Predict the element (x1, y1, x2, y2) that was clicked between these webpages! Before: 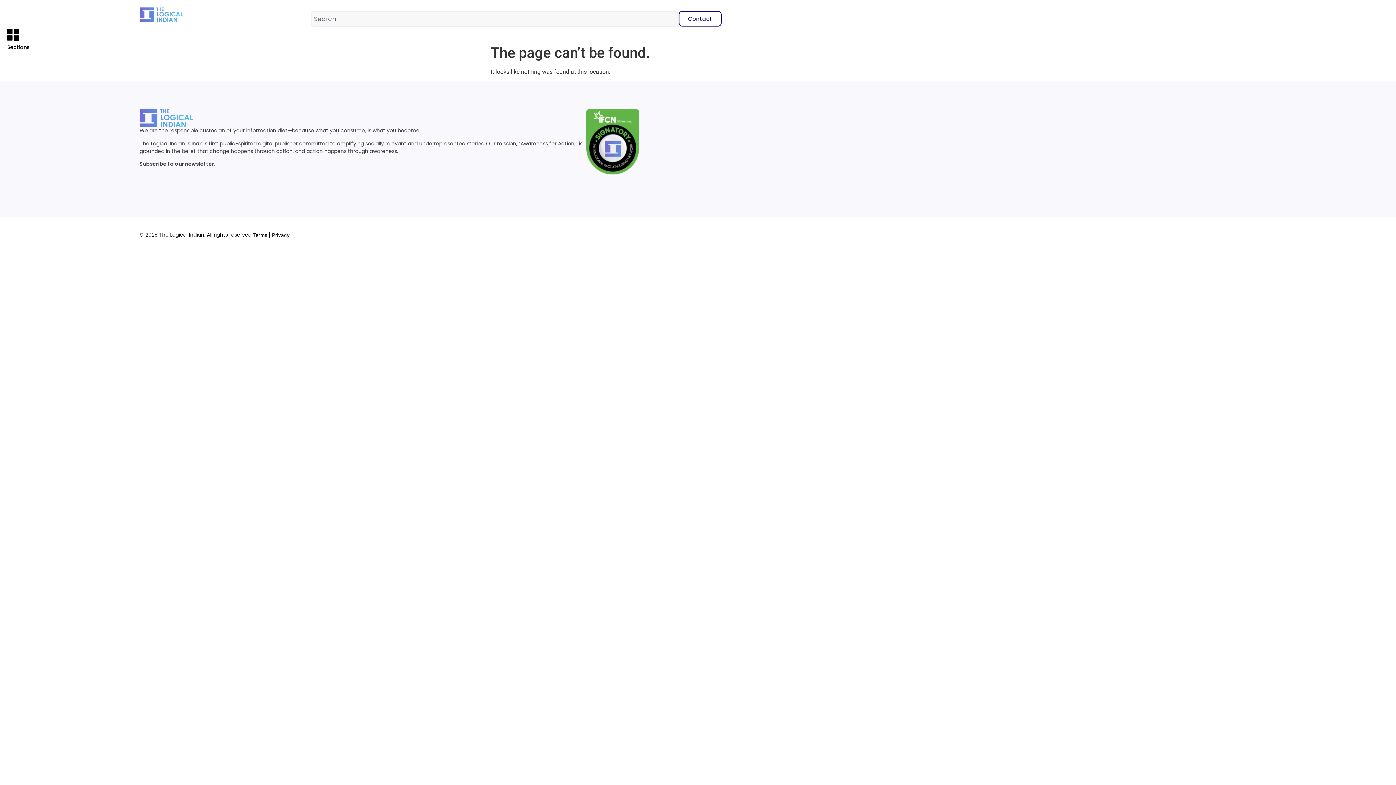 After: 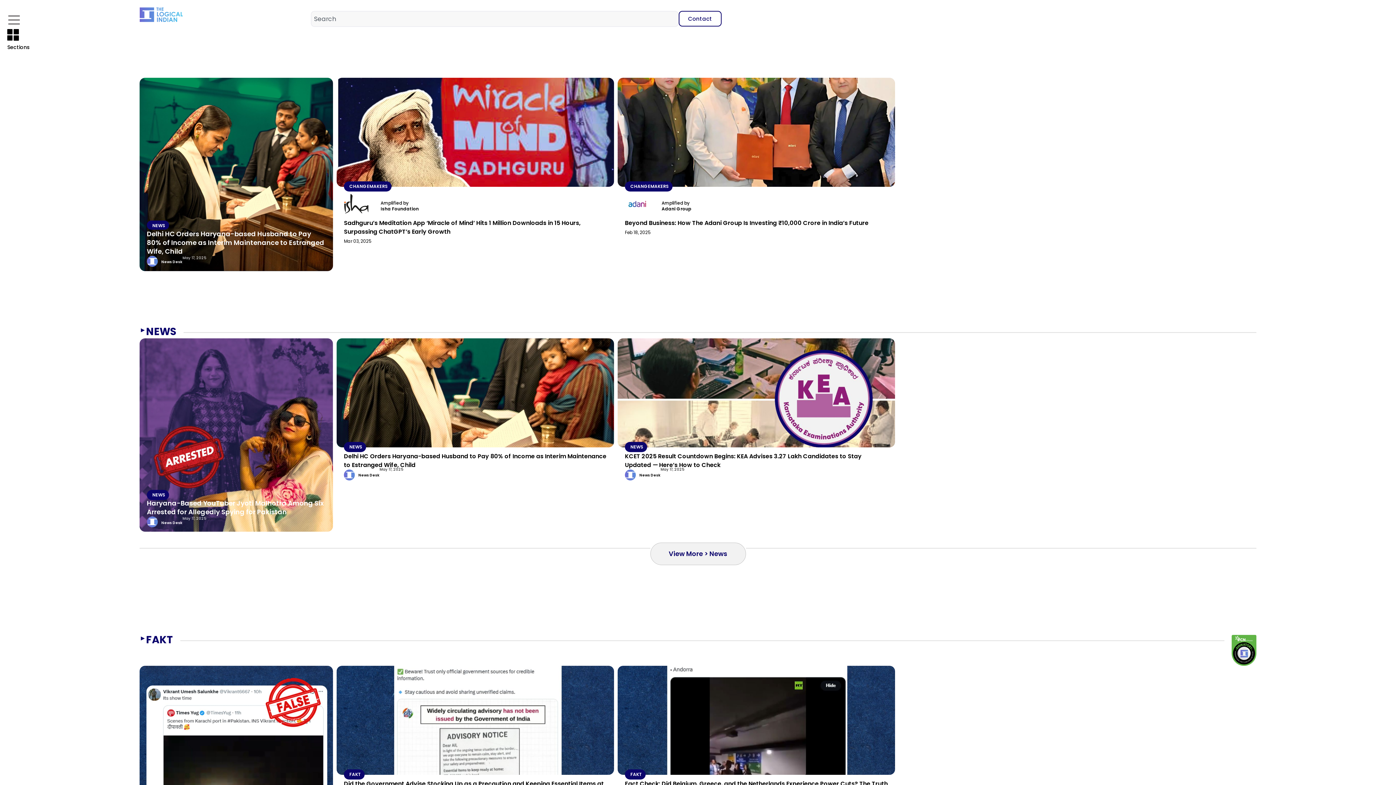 Action: bbox: (139, 7, 183, 22)